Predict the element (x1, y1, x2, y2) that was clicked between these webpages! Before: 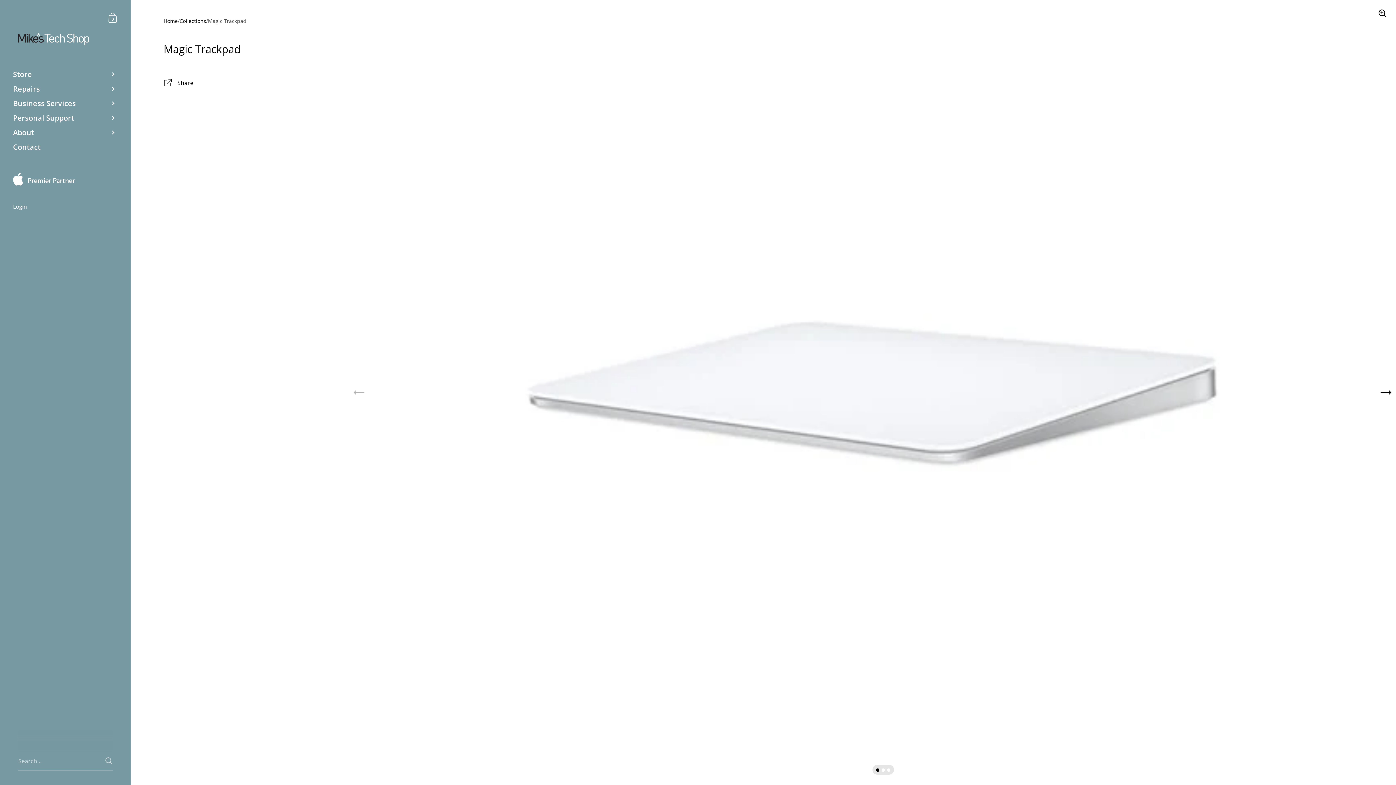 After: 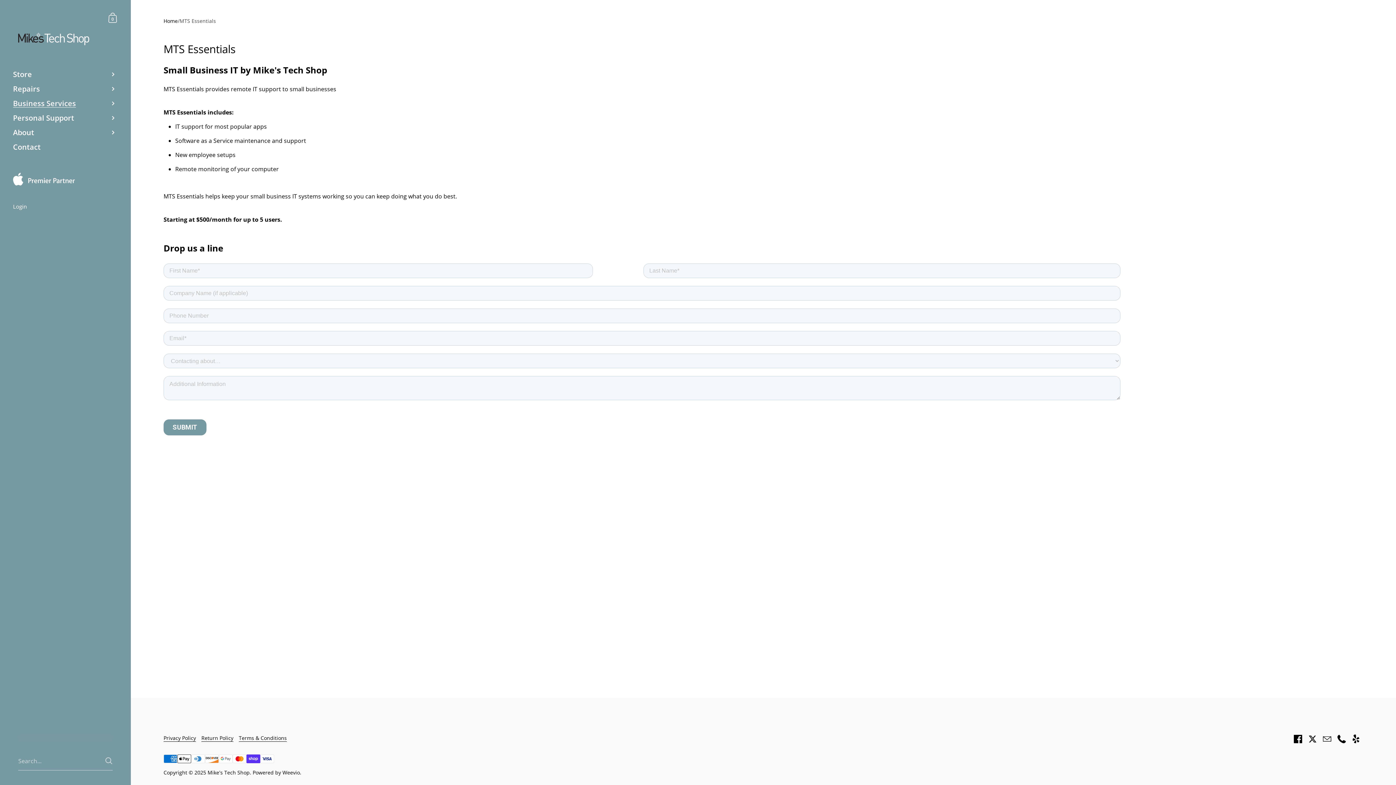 Action: bbox: (0, 96, 130, 110) label: Business Services